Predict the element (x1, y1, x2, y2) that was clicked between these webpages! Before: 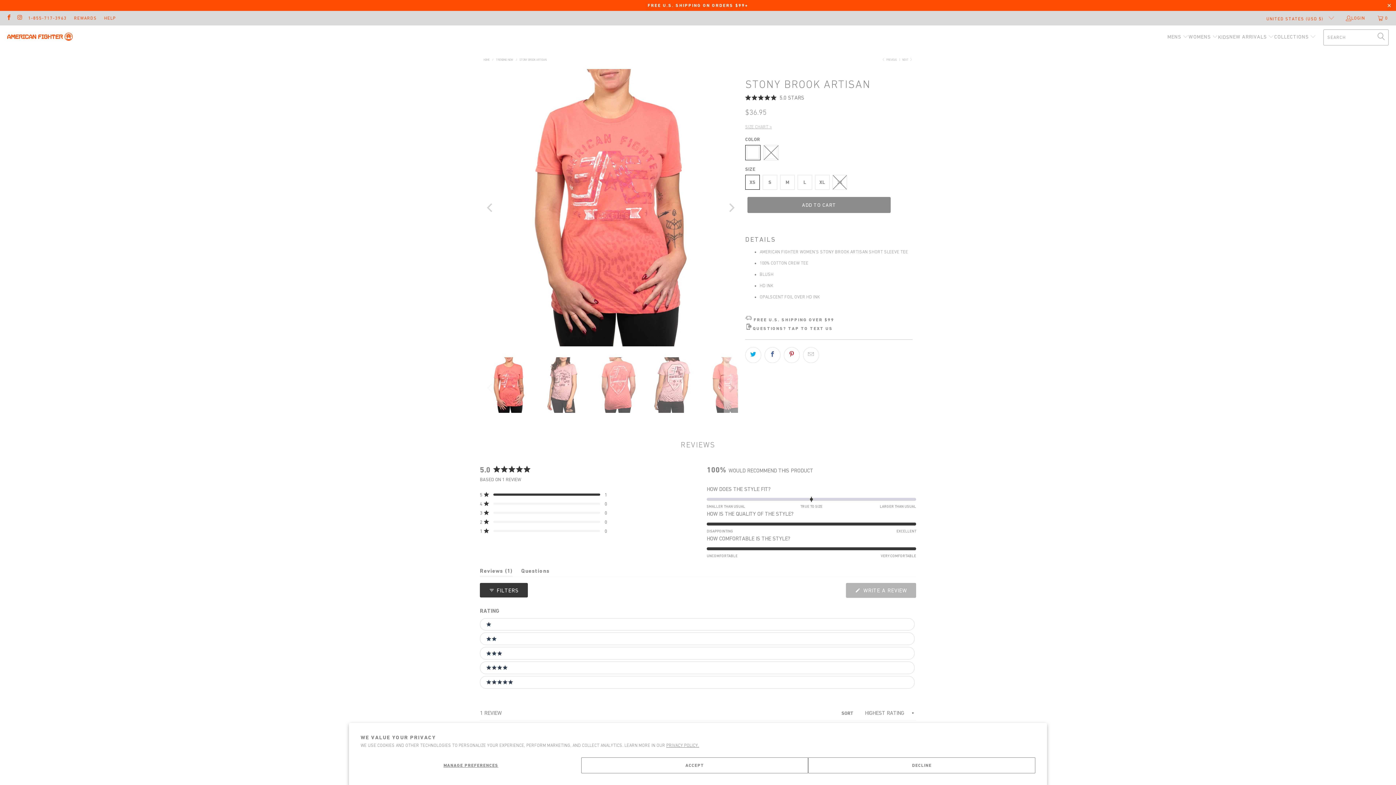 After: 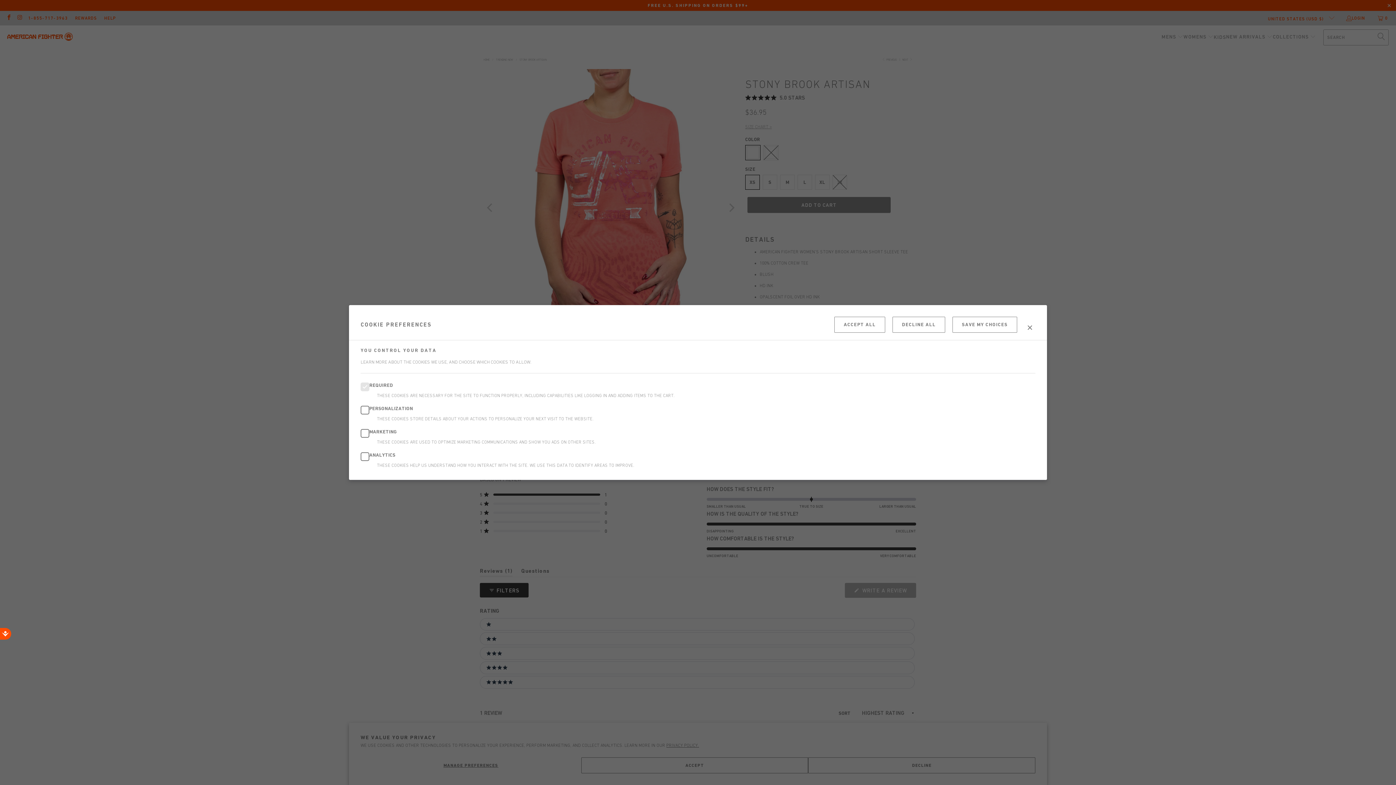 Action: label: MANAGE PREFERENCES bbox: (360, 757, 581, 773)